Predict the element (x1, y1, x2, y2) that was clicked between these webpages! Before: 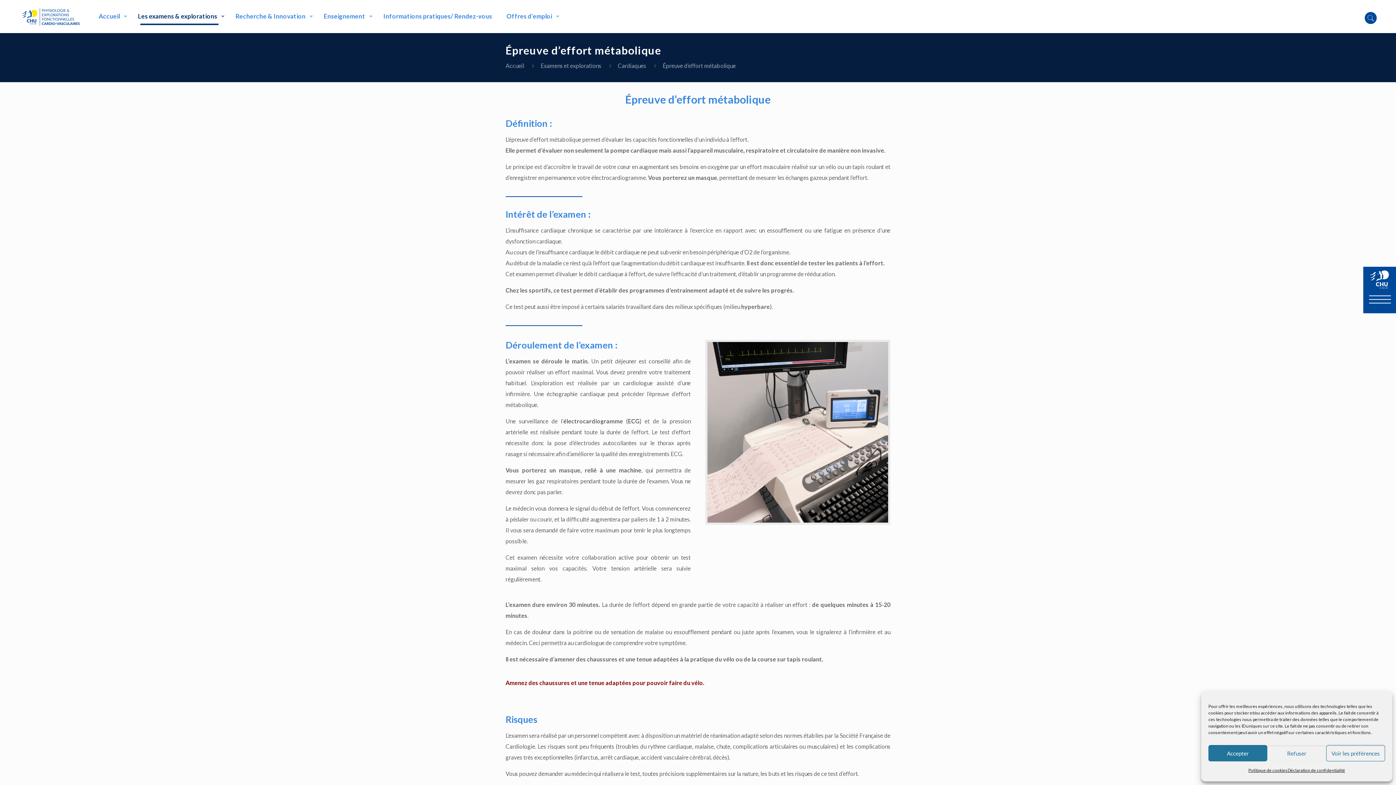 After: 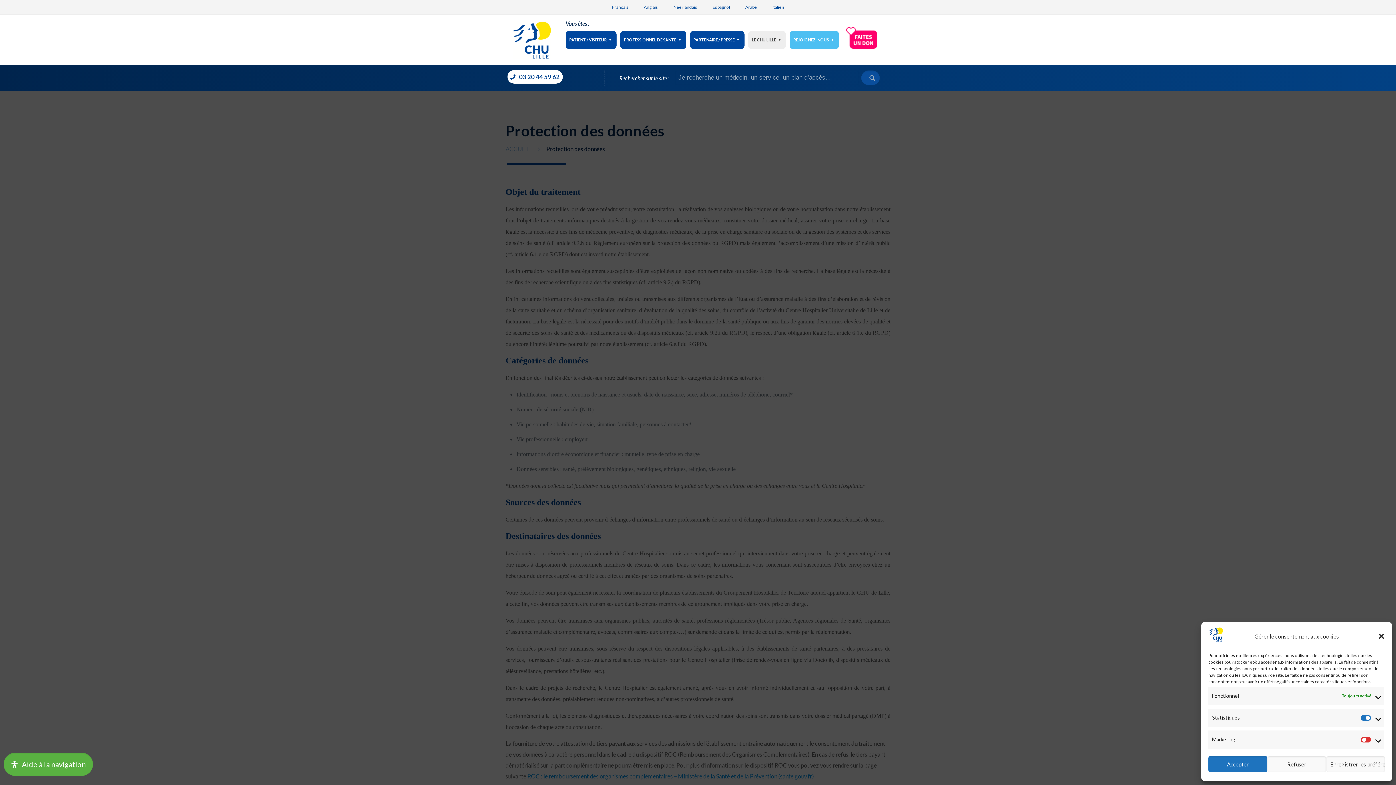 Action: label: Déclaration de confidentialité bbox: (1287, 765, 1345, 776)